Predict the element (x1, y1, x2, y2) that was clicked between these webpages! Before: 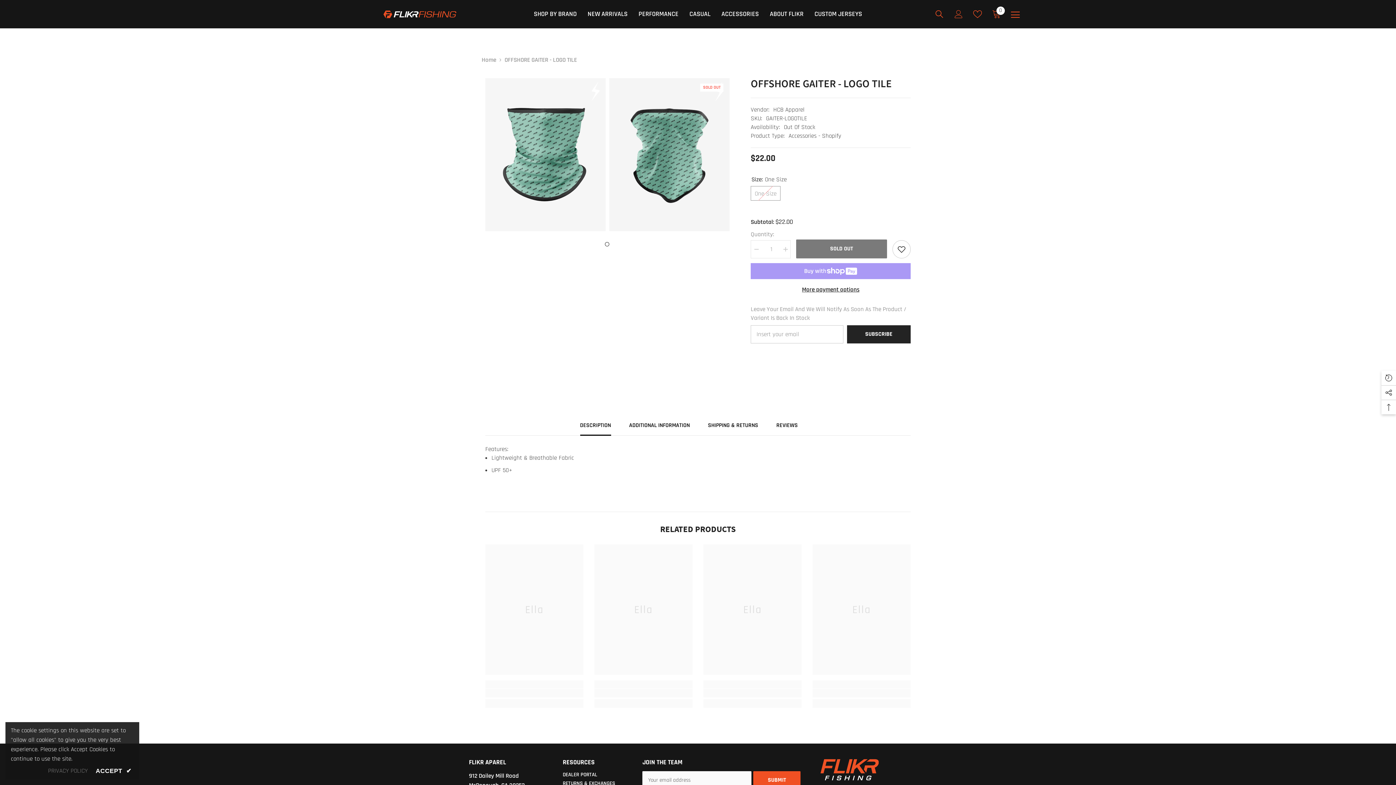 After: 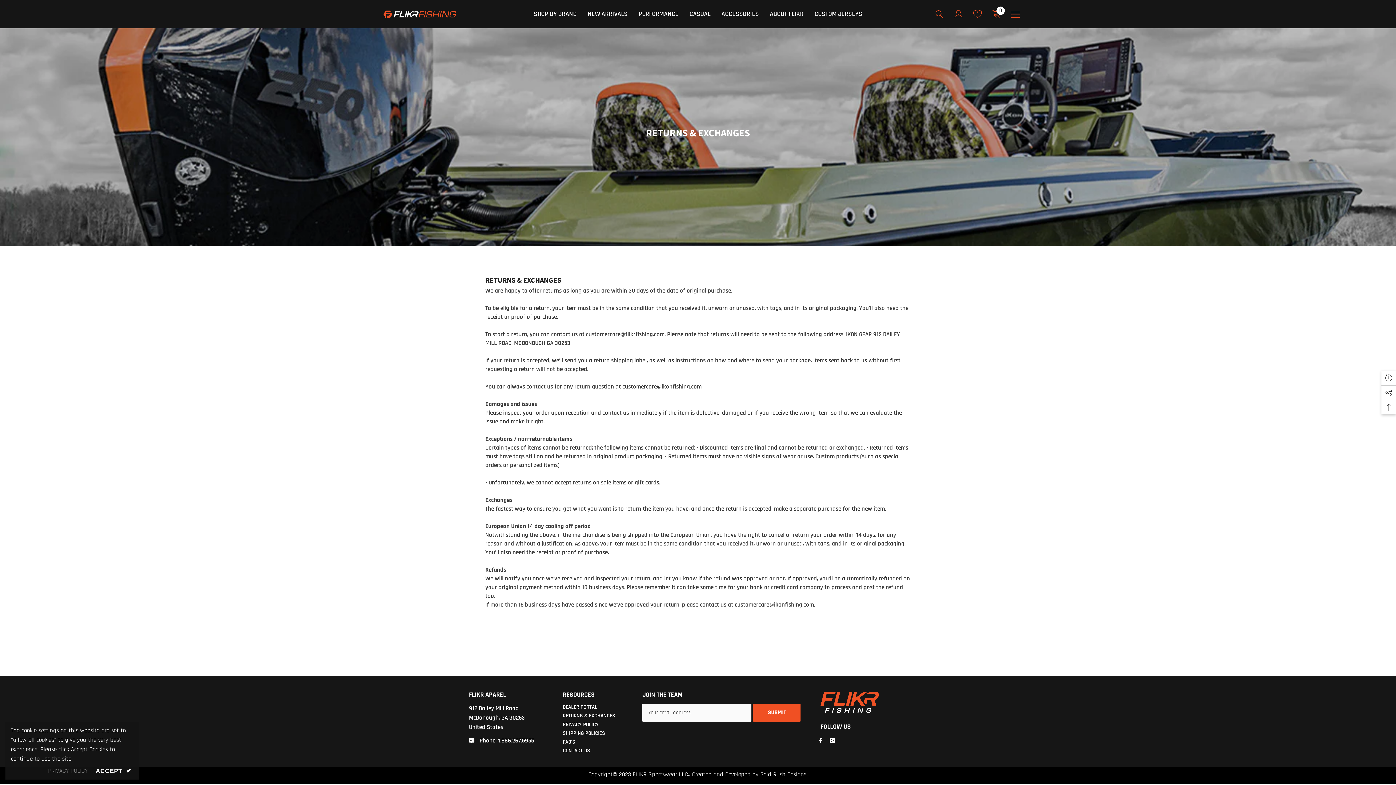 Action: bbox: (562, 780, 615, 787) label: RETURNS & EXCHANGES